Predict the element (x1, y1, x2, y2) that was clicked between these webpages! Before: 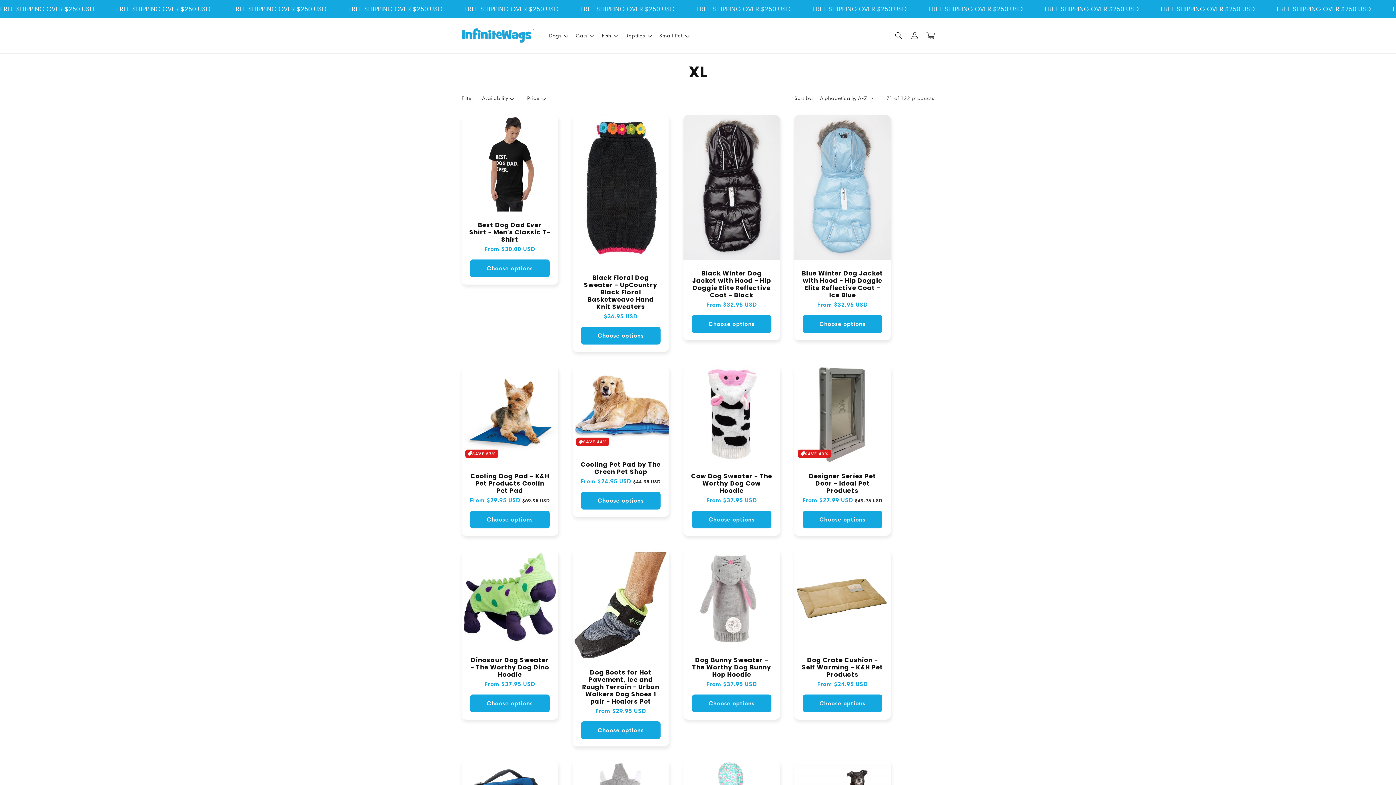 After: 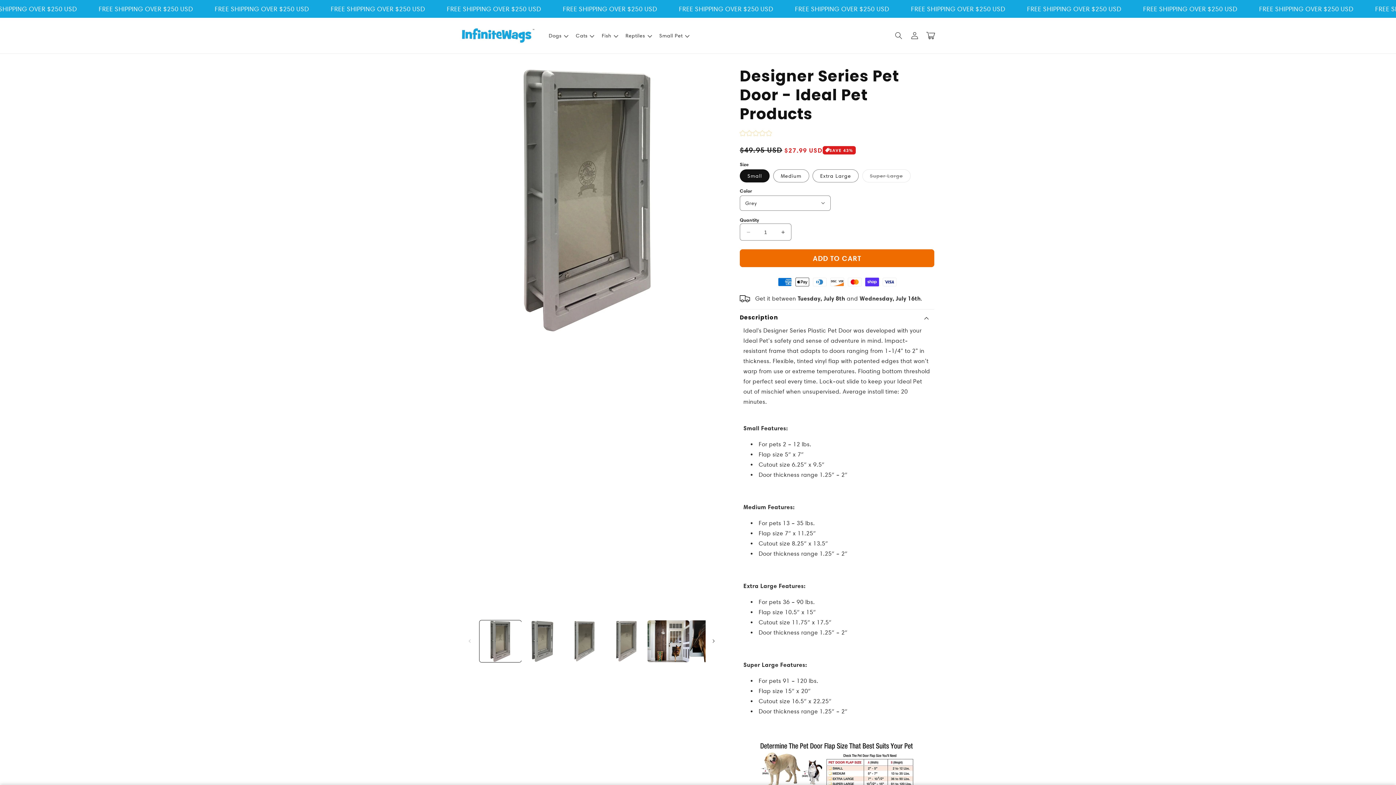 Action: label: Designer Series Pet Door - Ideal Pet Products bbox: (801, 472, 883, 494)